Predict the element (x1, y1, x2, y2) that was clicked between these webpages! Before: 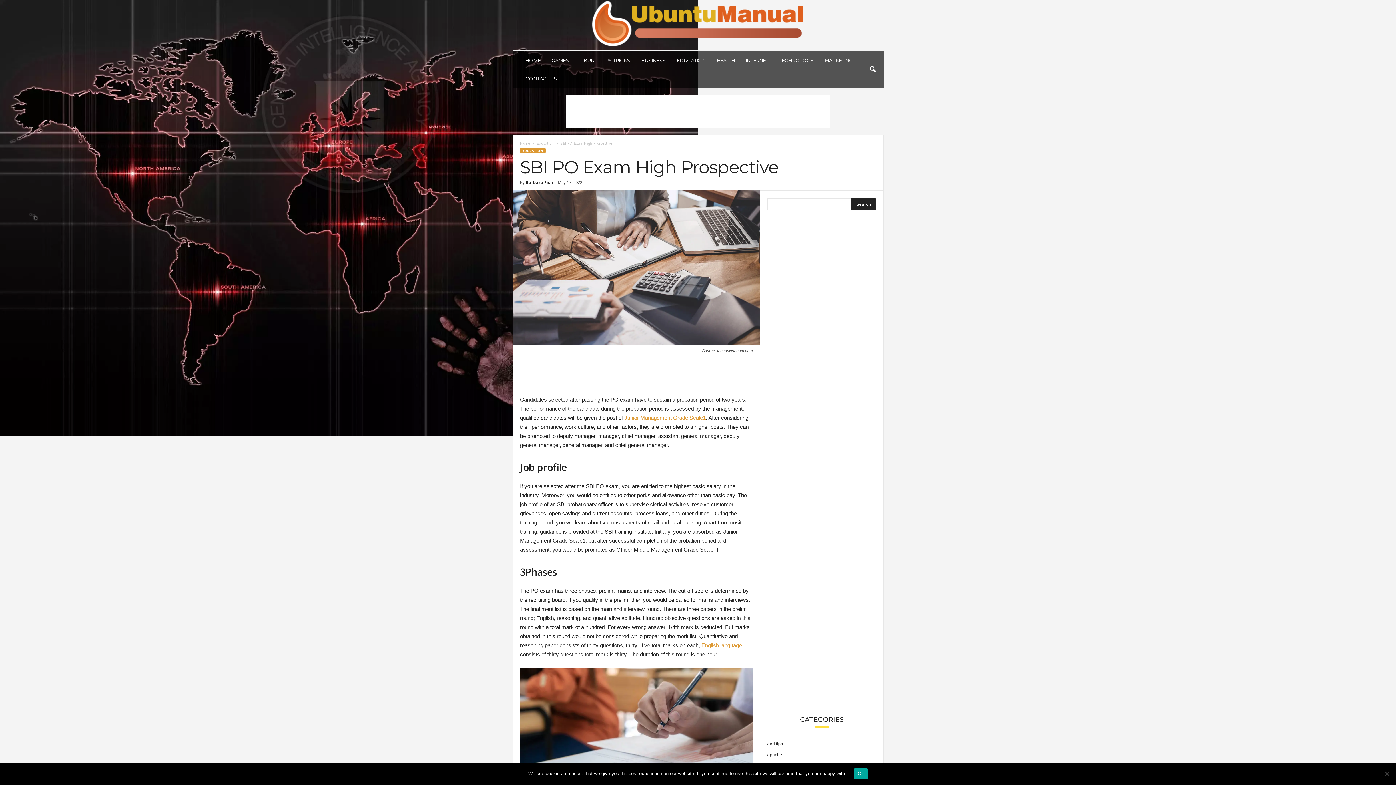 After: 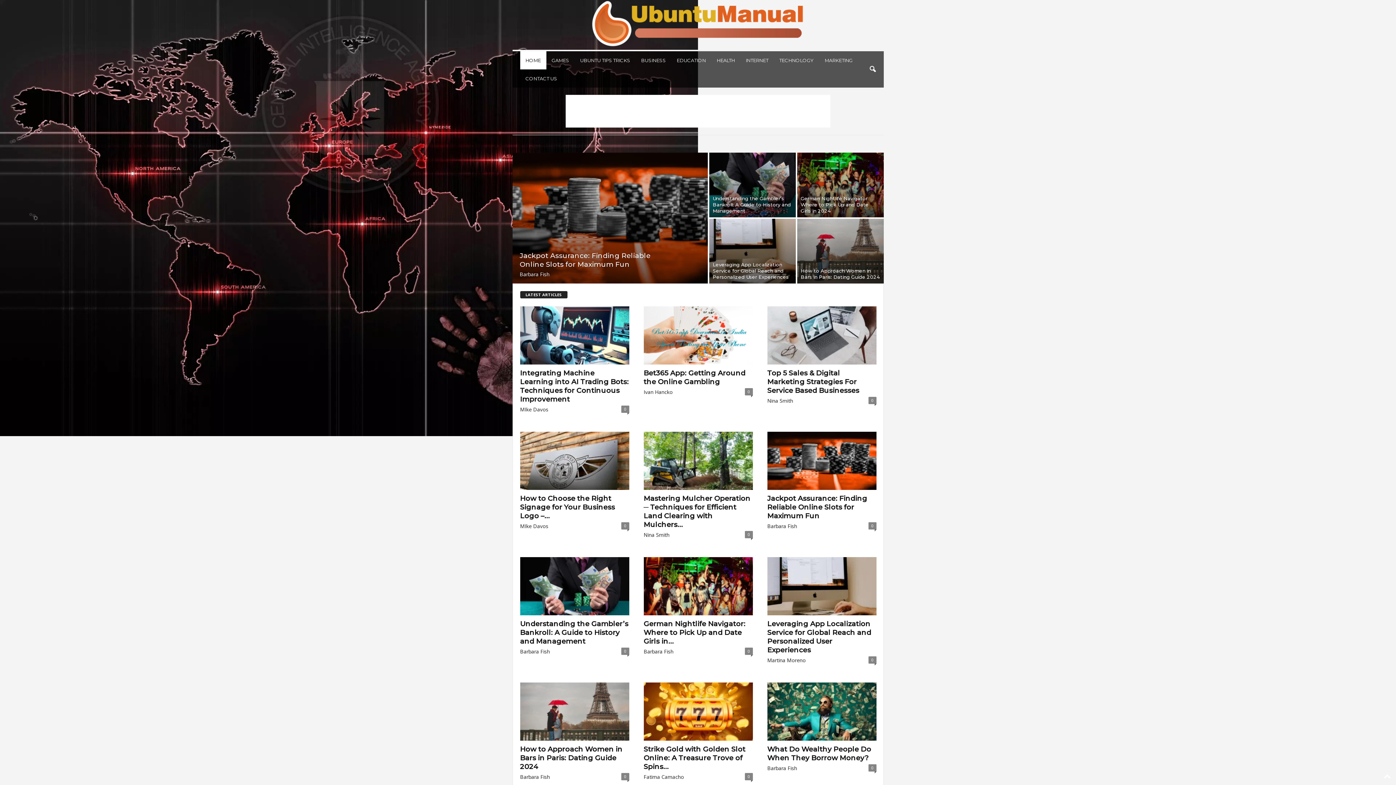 Action: bbox: (512, 0, 883, 49) label: Ubuntu Manual